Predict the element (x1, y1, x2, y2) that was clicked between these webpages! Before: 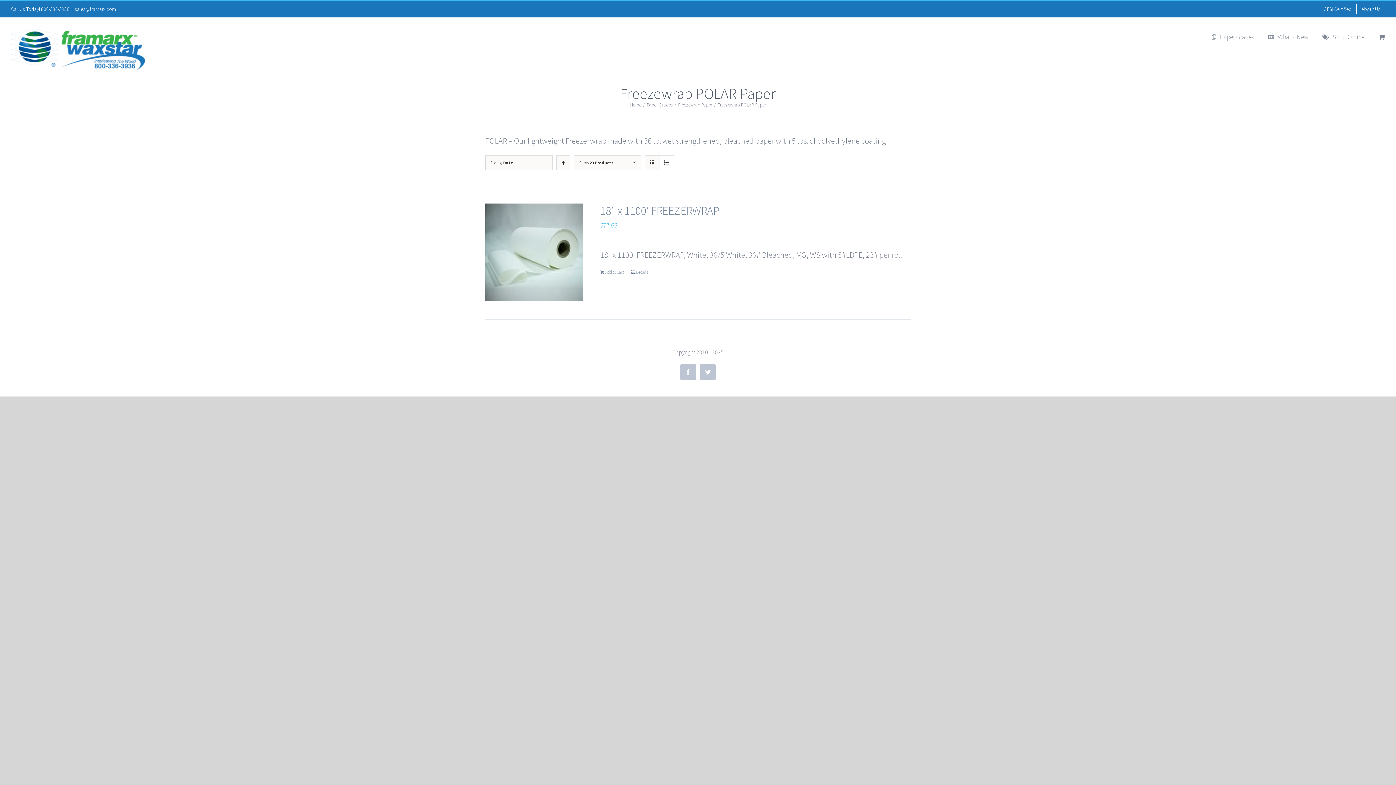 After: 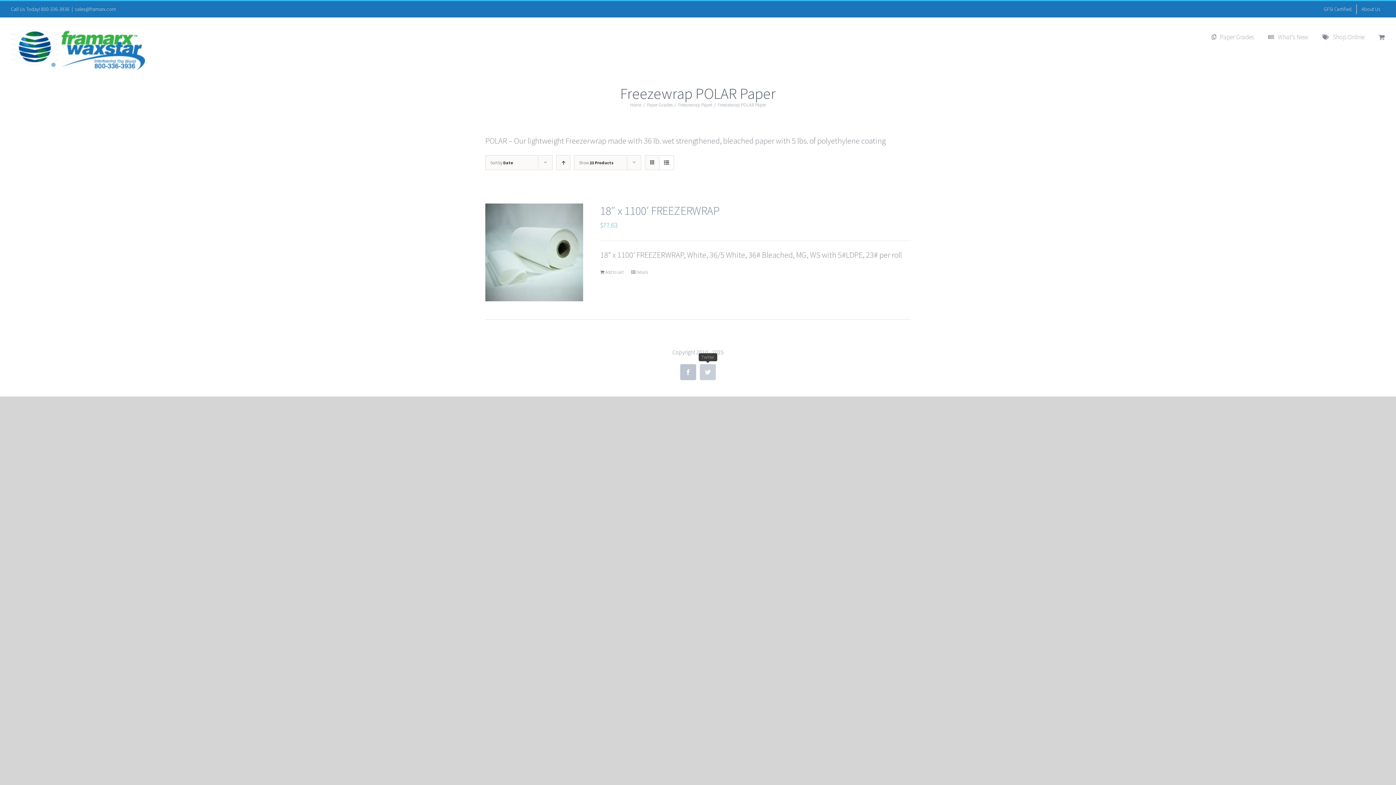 Action: bbox: (700, 364, 716, 380) label: Twitter